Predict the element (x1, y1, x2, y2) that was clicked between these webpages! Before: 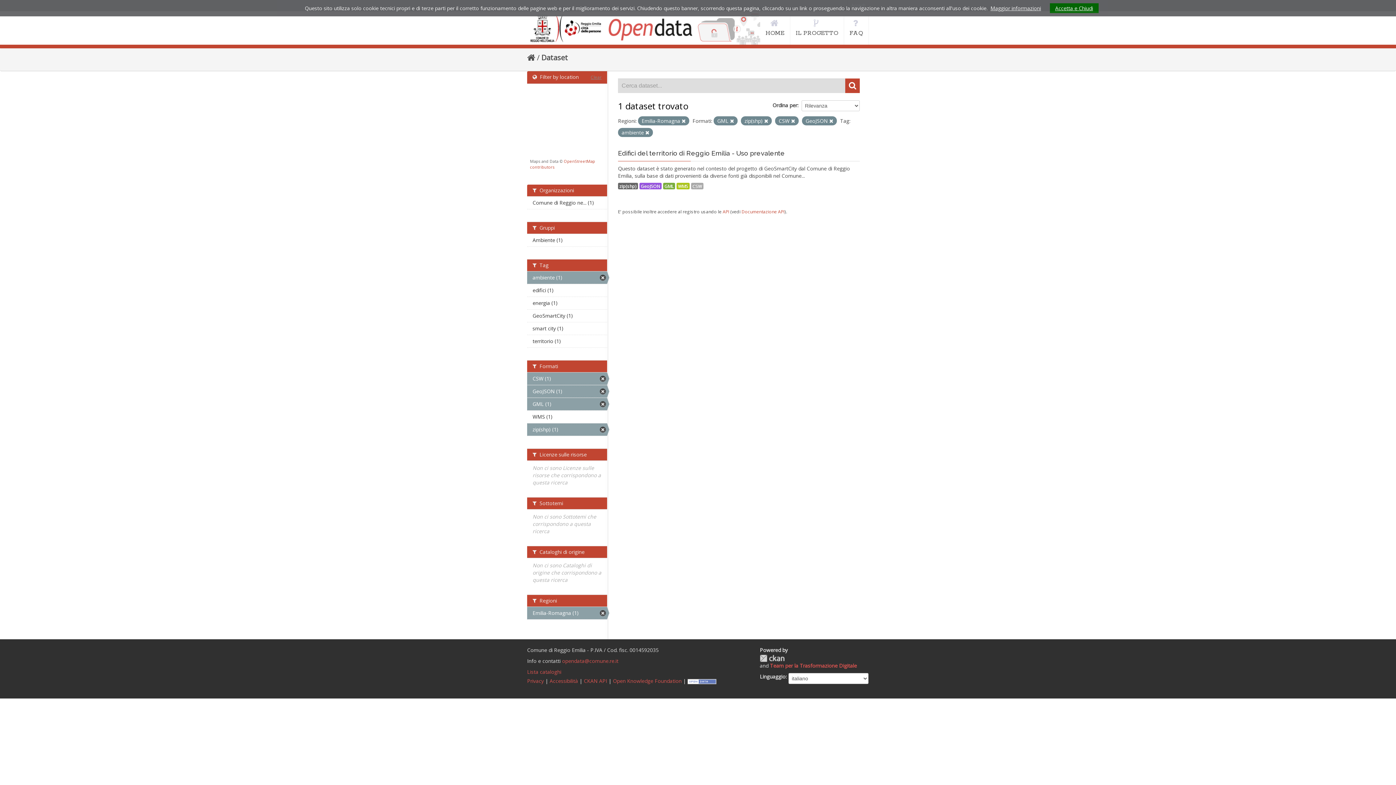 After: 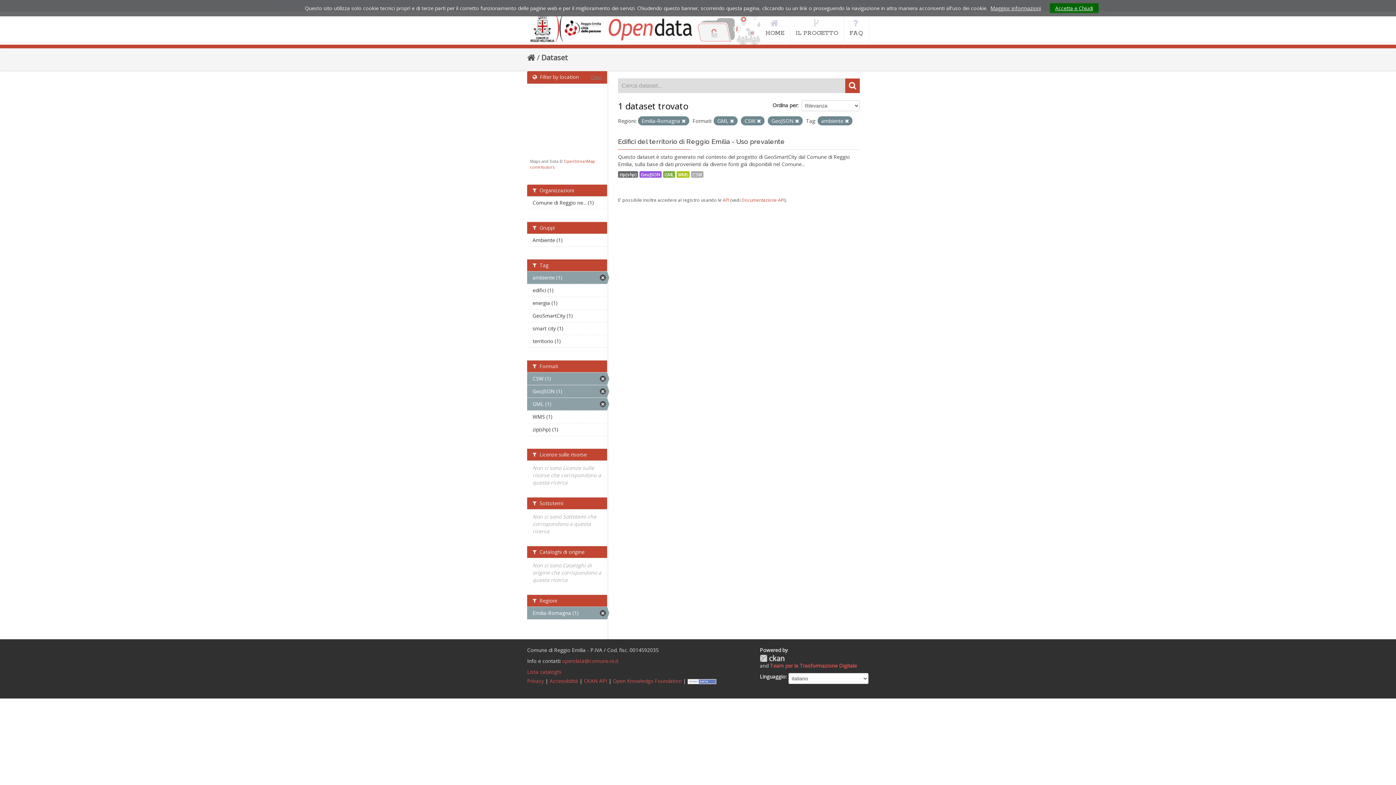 Action: bbox: (764, 118, 768, 124)